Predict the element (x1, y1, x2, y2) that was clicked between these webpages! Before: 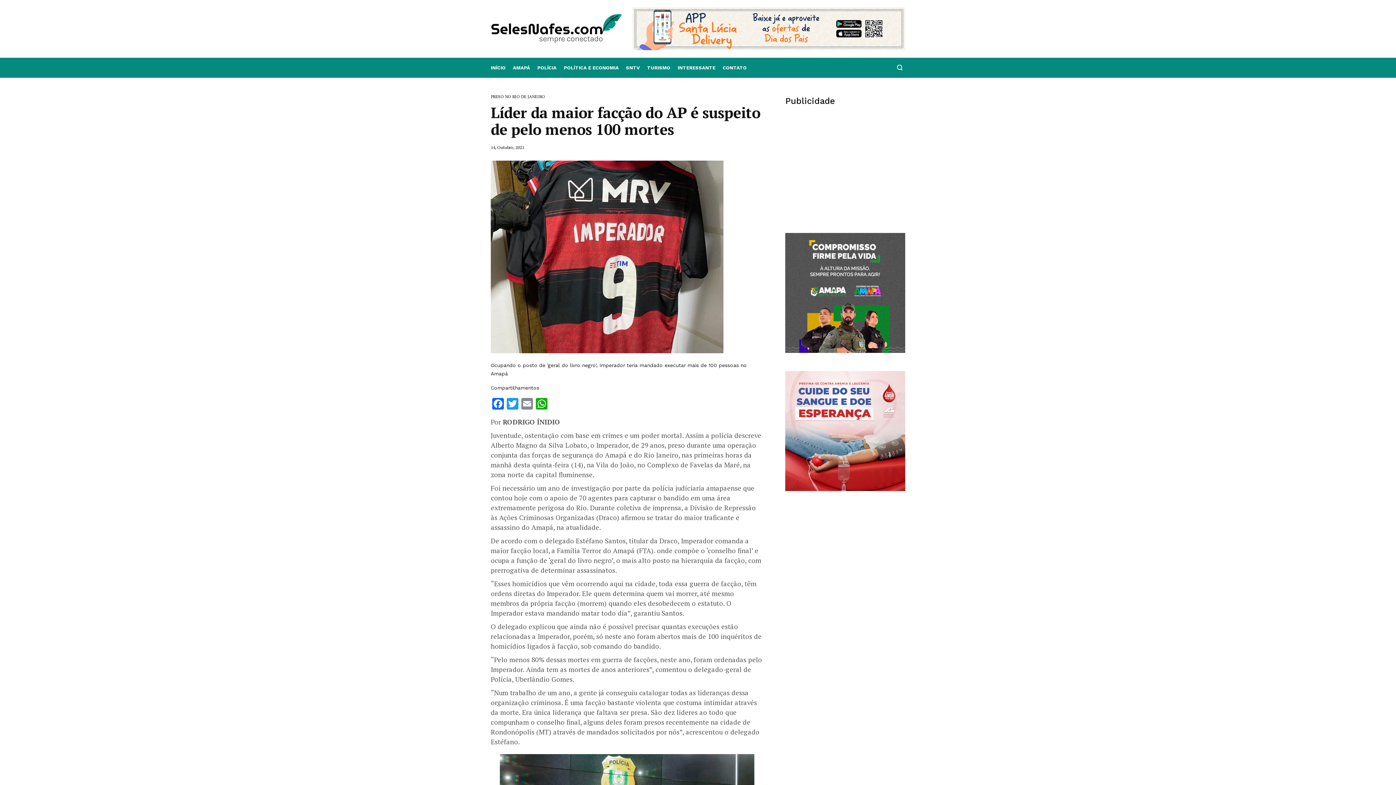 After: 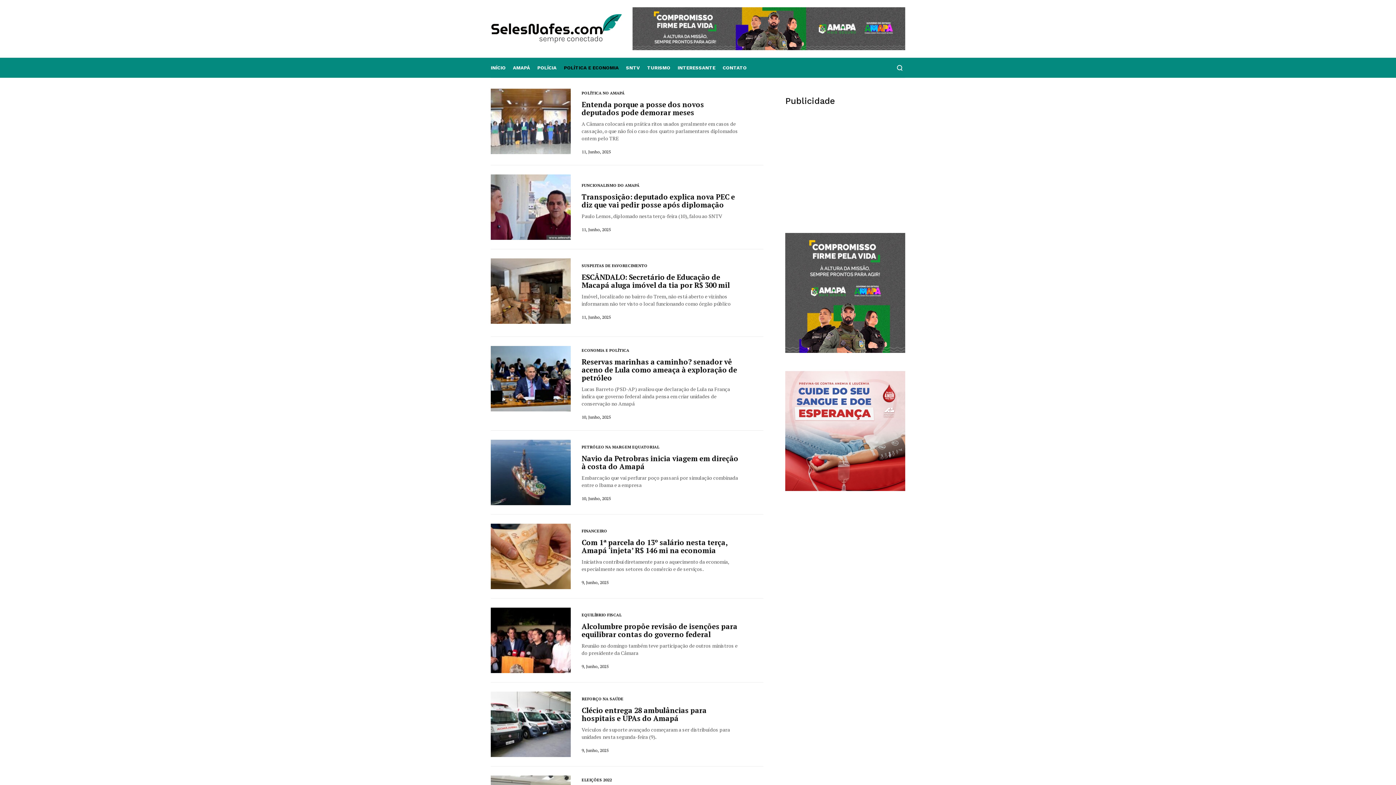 Action: bbox: (560, 58, 622, 77) label: POLÍTICA E ECONOMIA